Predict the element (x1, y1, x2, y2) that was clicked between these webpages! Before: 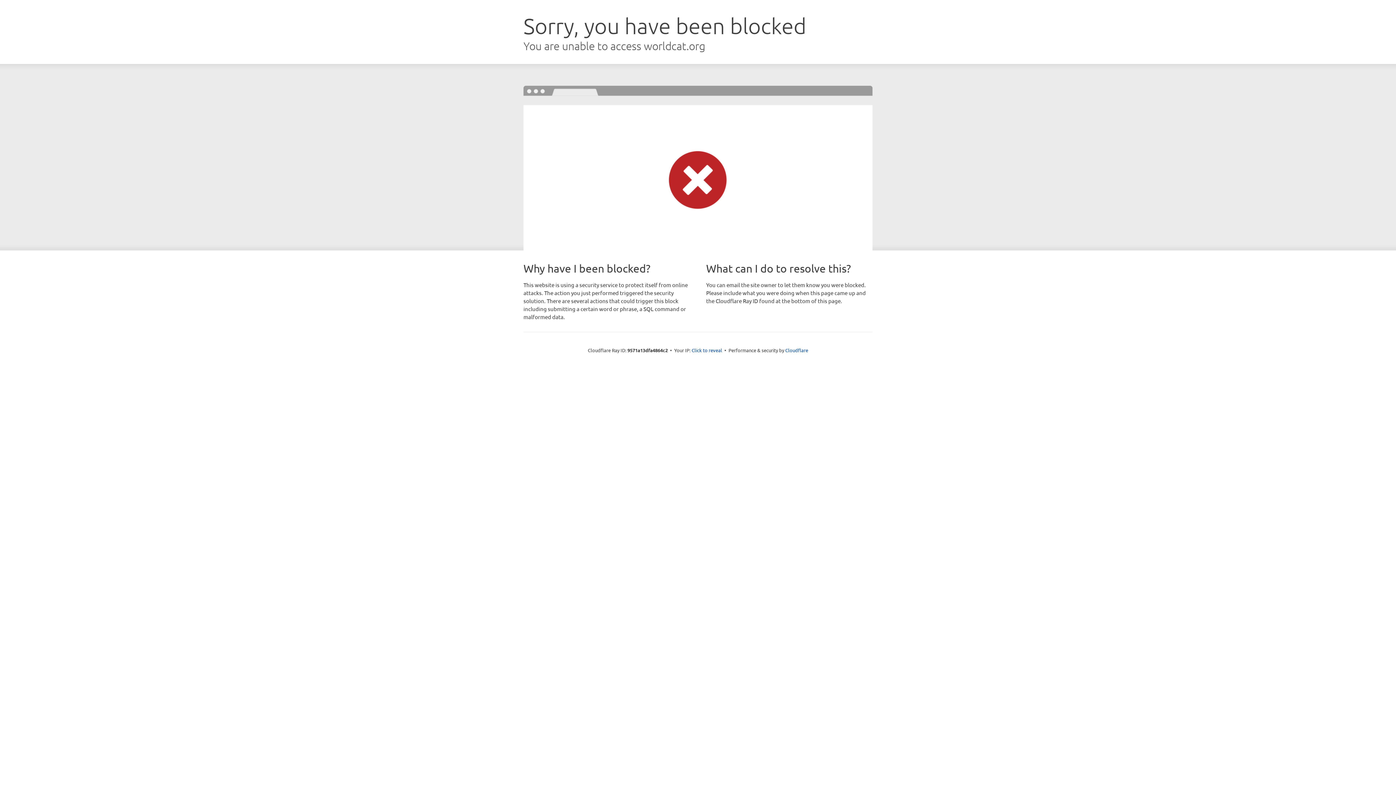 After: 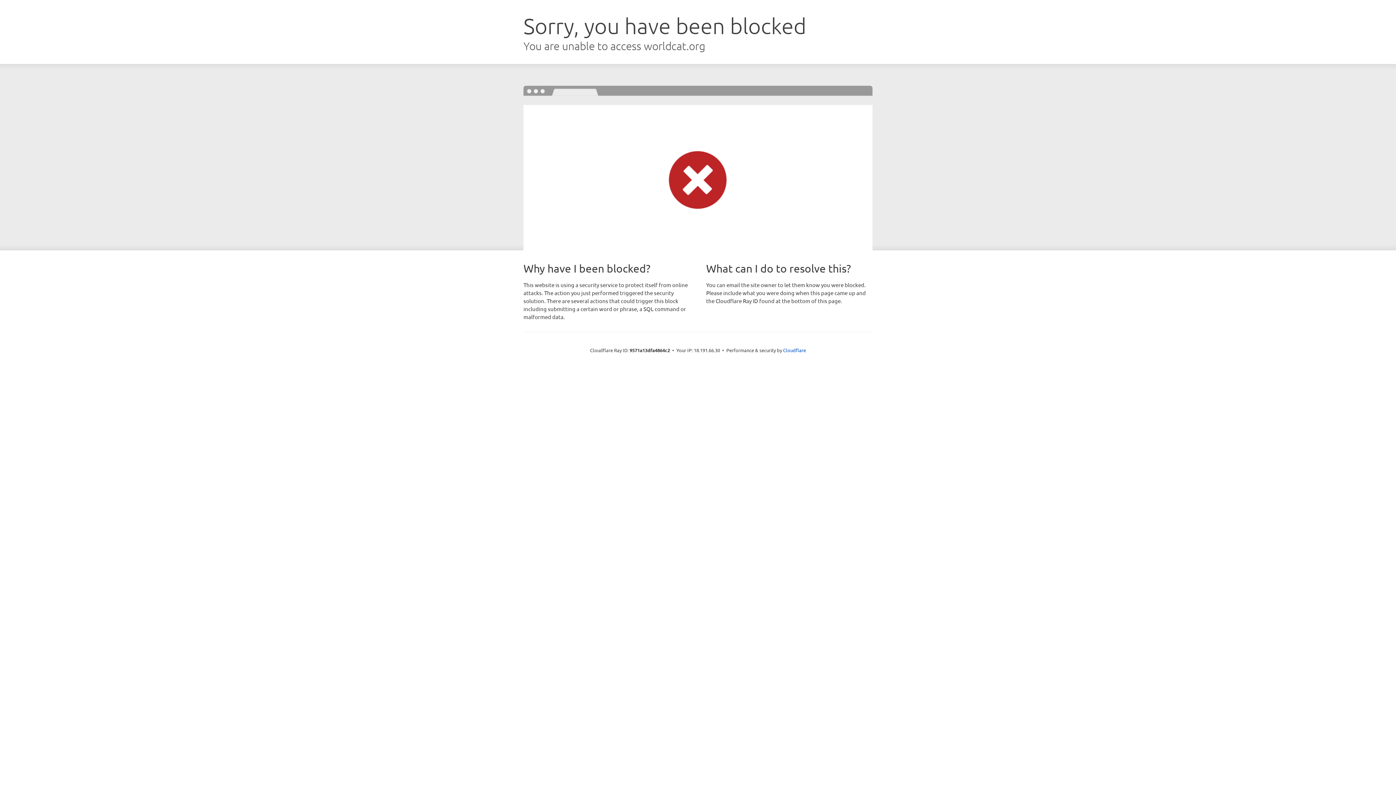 Action: bbox: (691, 346, 722, 353) label: Click to reveal